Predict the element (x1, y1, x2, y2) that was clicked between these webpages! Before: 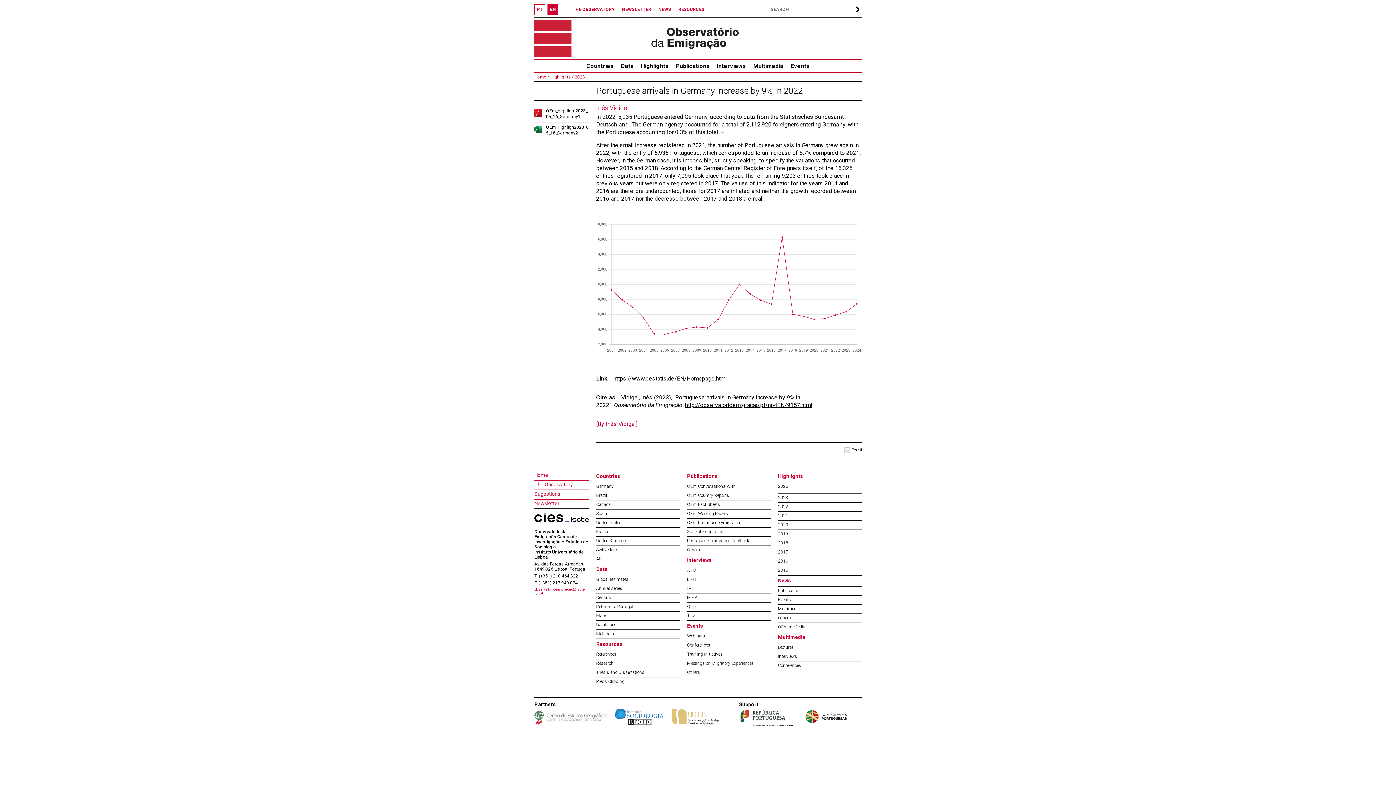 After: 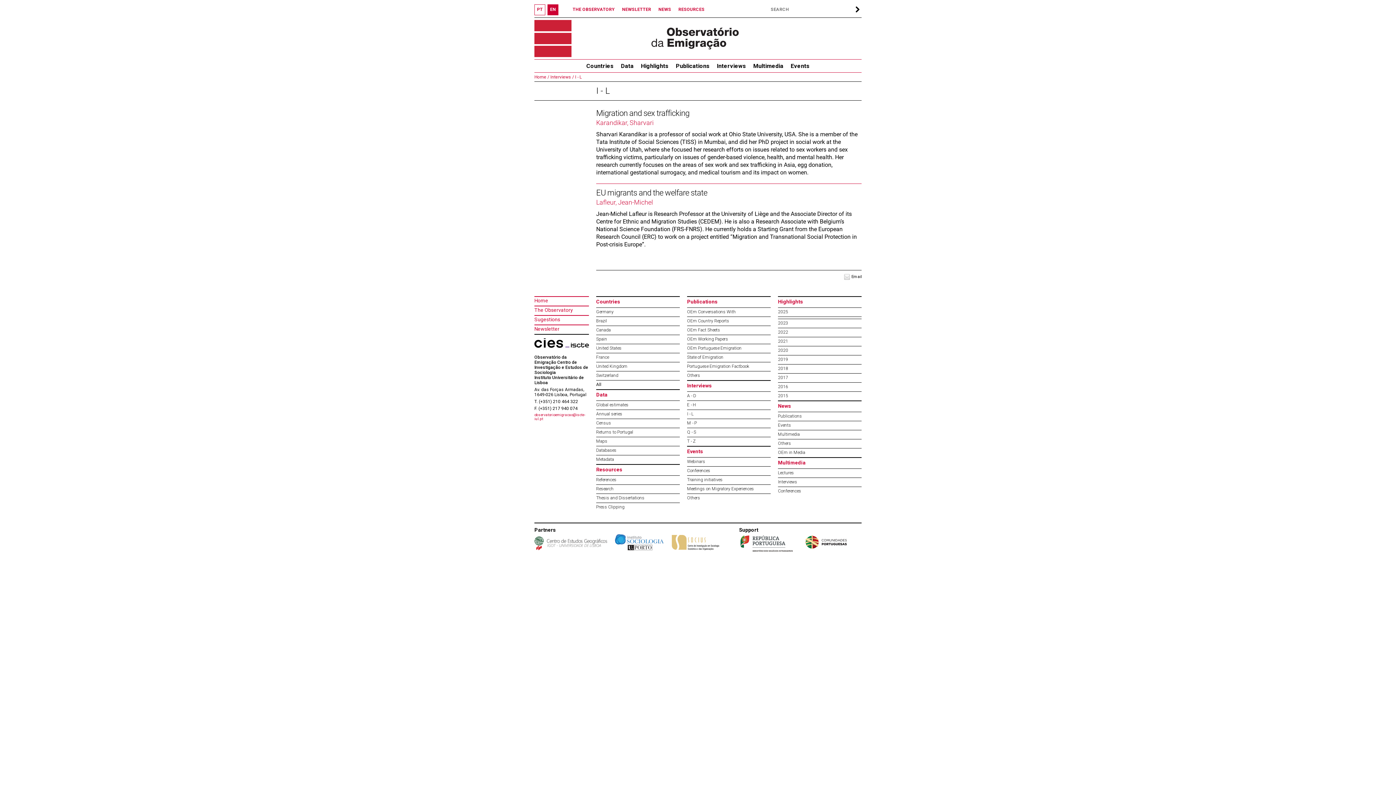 Action: bbox: (687, 586, 693, 591) label: I - L